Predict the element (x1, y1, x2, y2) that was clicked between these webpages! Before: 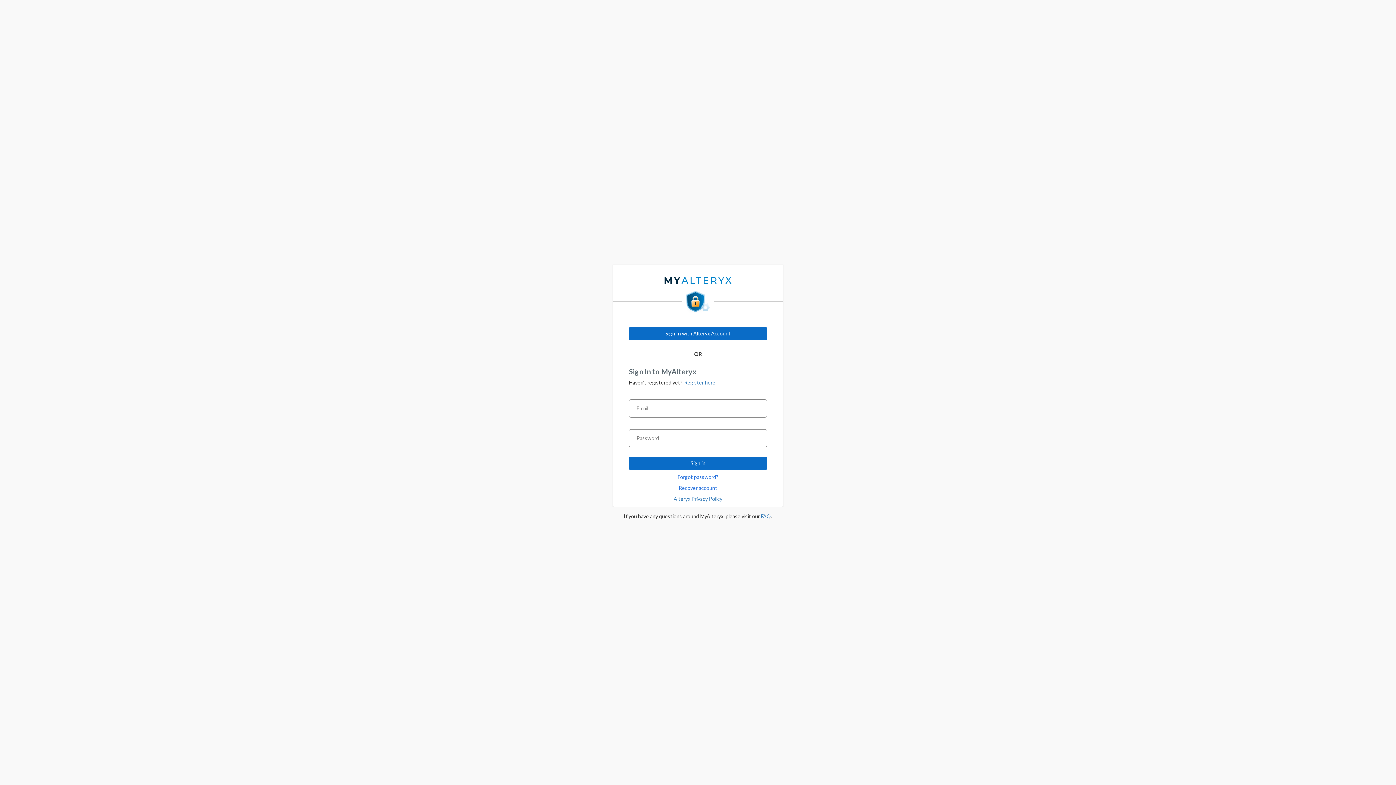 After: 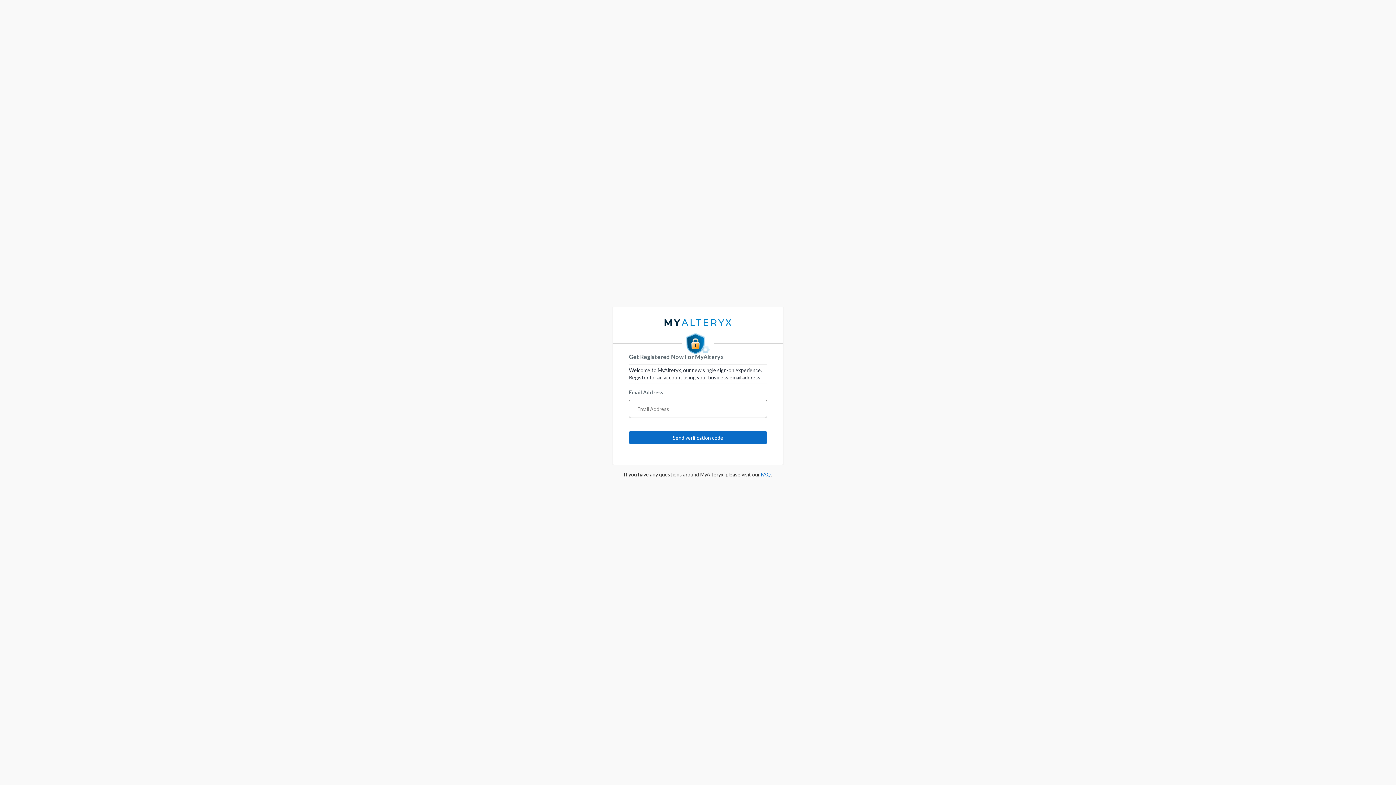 Action: label: Register here. bbox: (692, 377, 728, 389)